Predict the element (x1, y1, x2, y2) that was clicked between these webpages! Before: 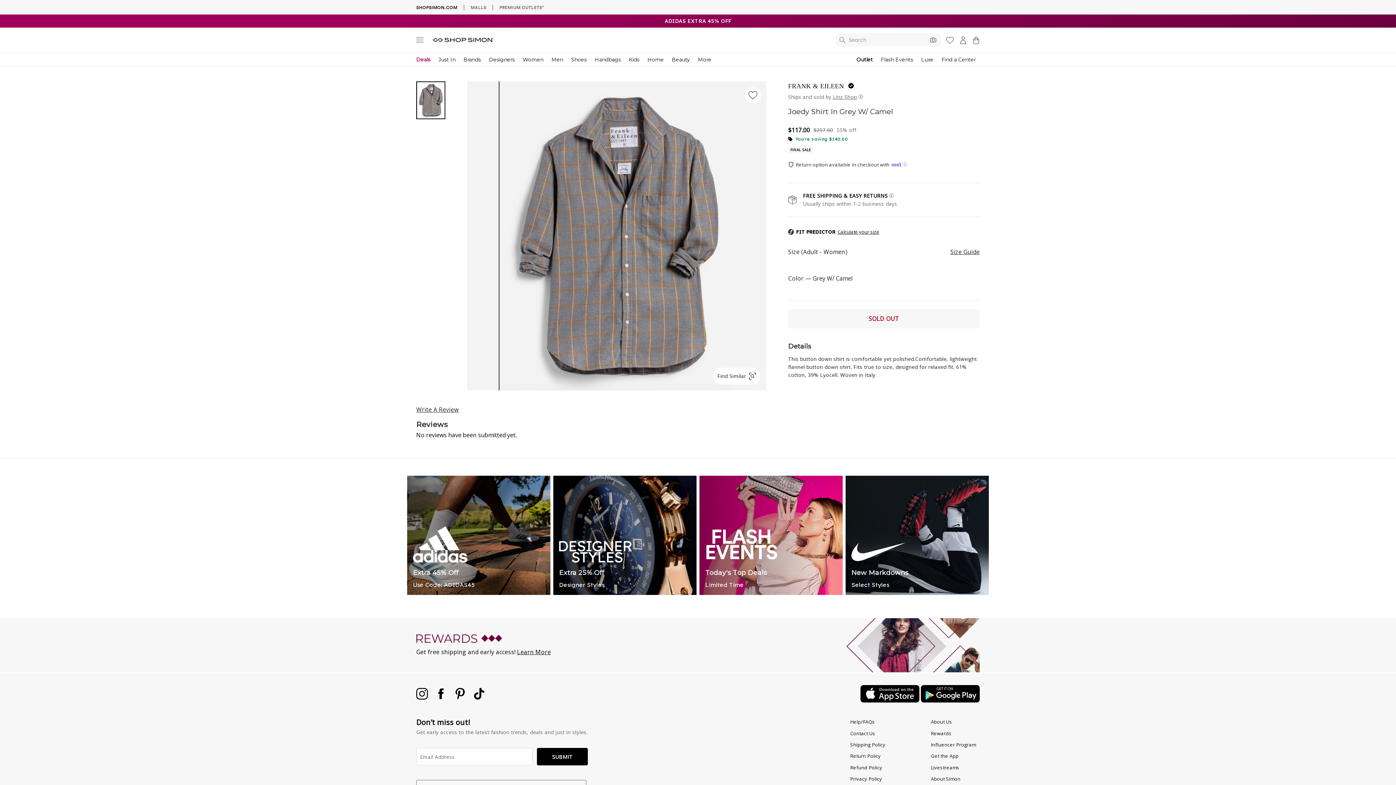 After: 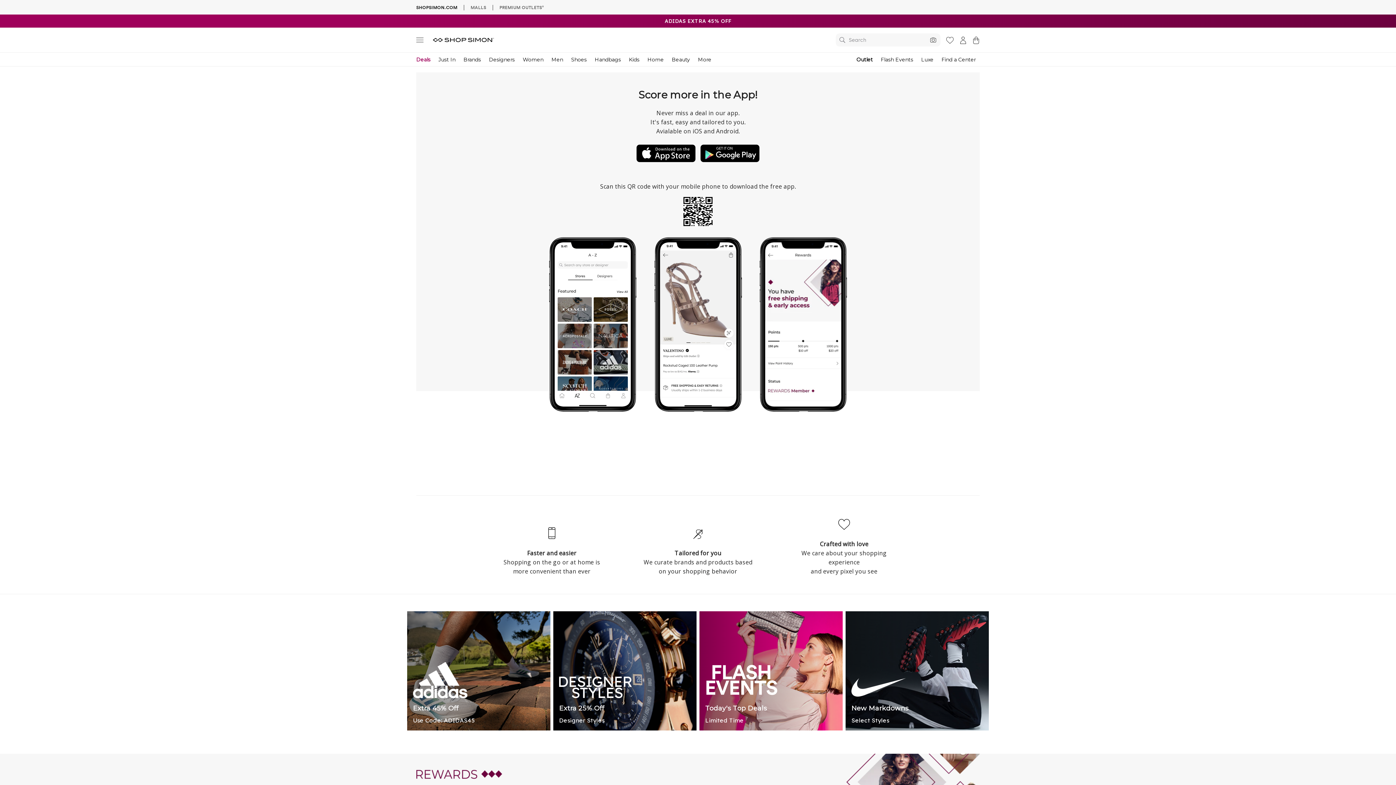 Action: label: Get the App bbox: (933, 751, 960, 761)